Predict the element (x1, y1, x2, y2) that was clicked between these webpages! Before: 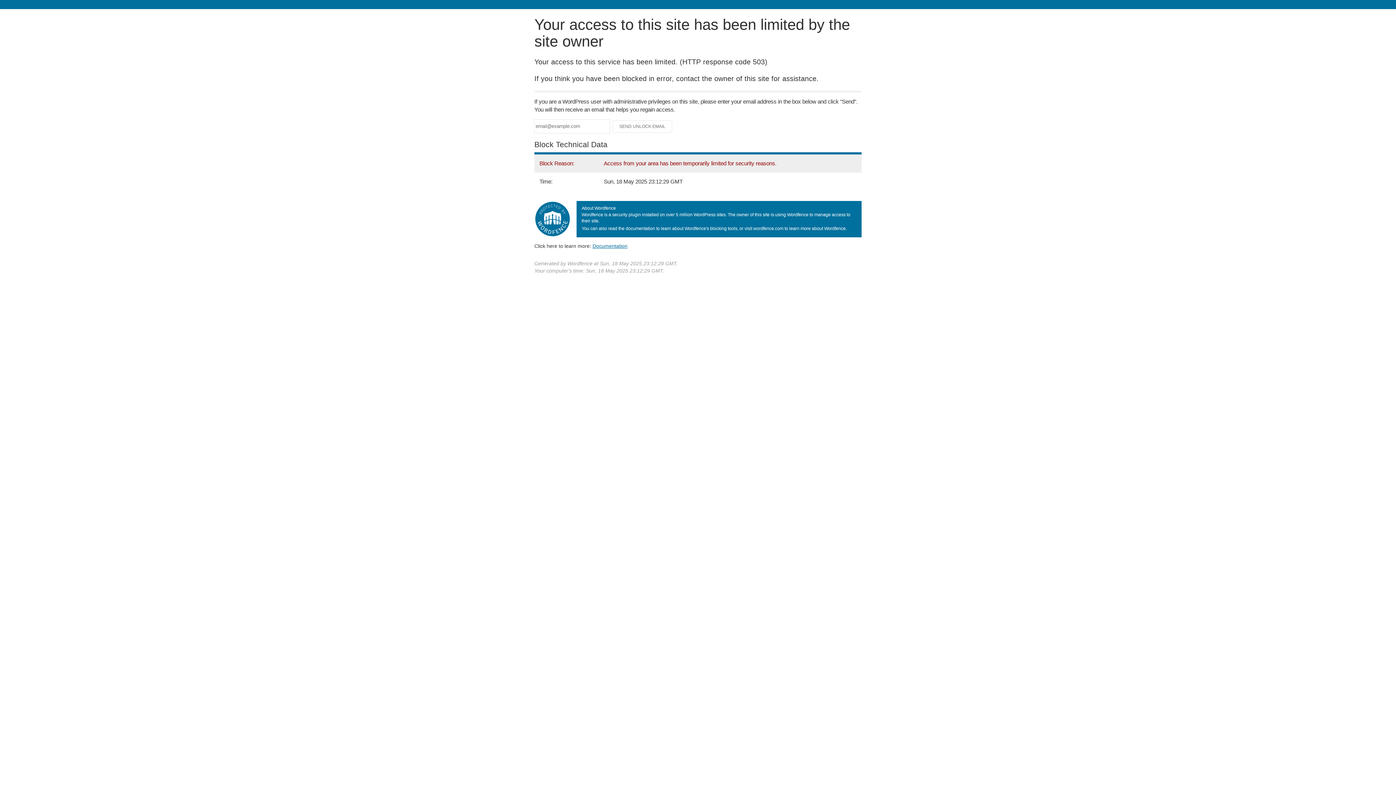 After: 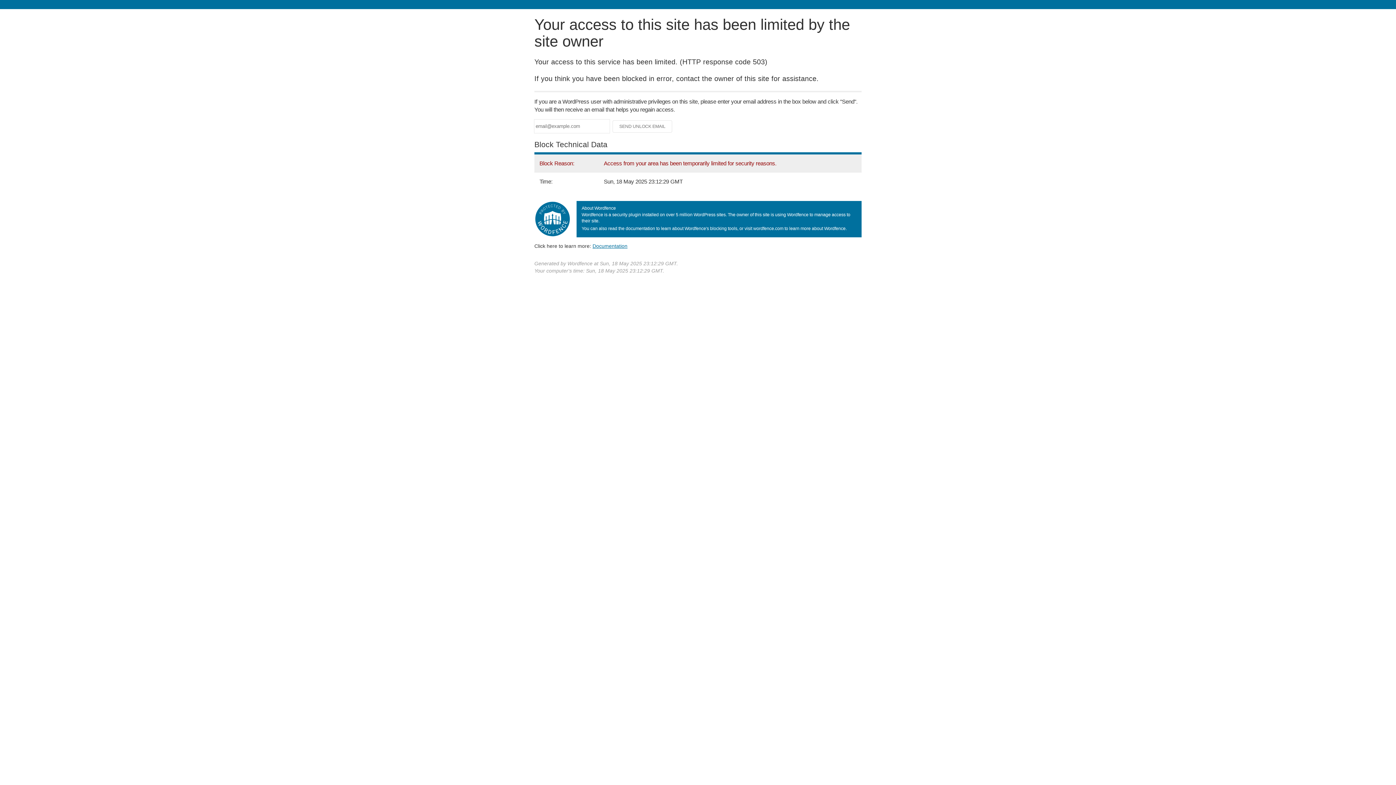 Action: bbox: (592, 243, 627, 248) label: Documentation